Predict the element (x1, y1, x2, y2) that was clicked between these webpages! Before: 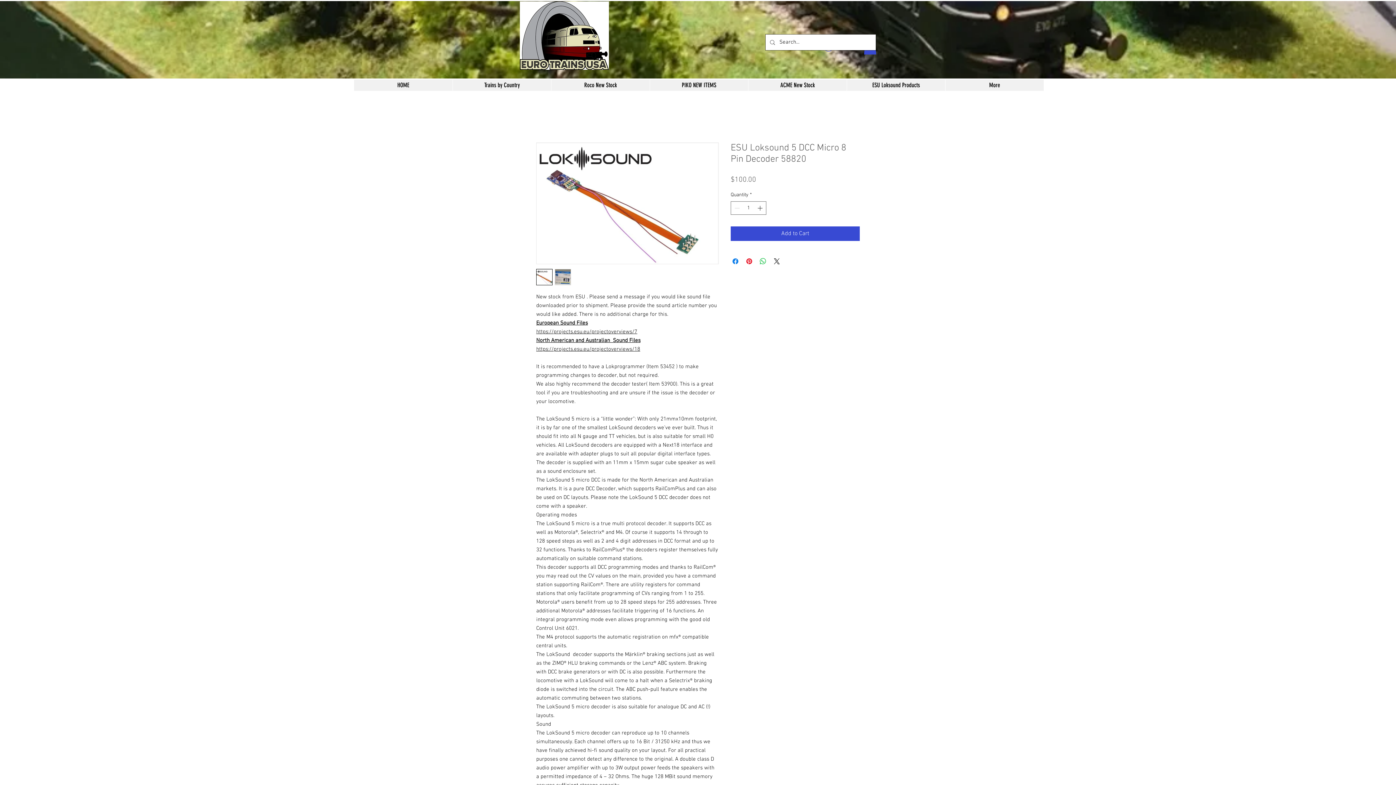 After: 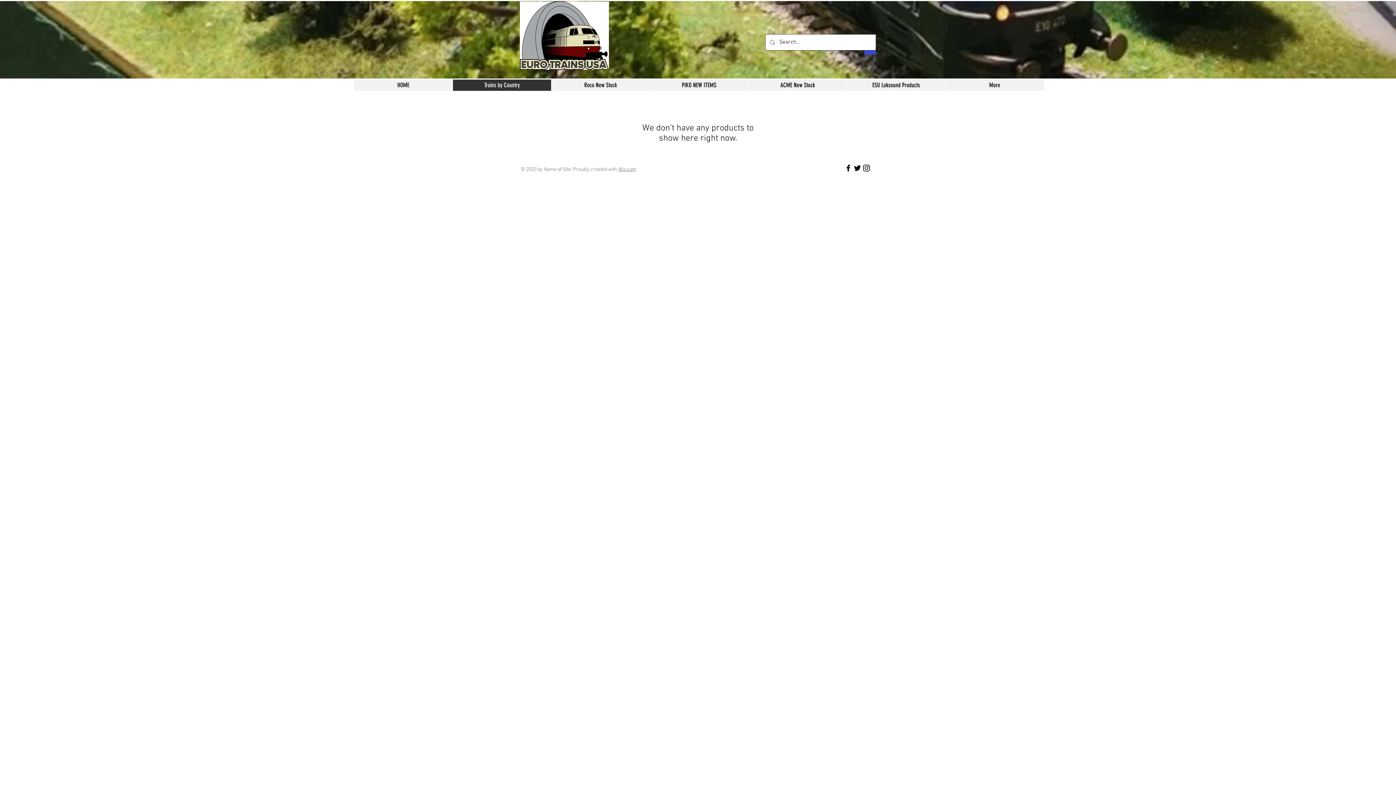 Action: bbox: (452, 79, 551, 90) label: Trains by Country